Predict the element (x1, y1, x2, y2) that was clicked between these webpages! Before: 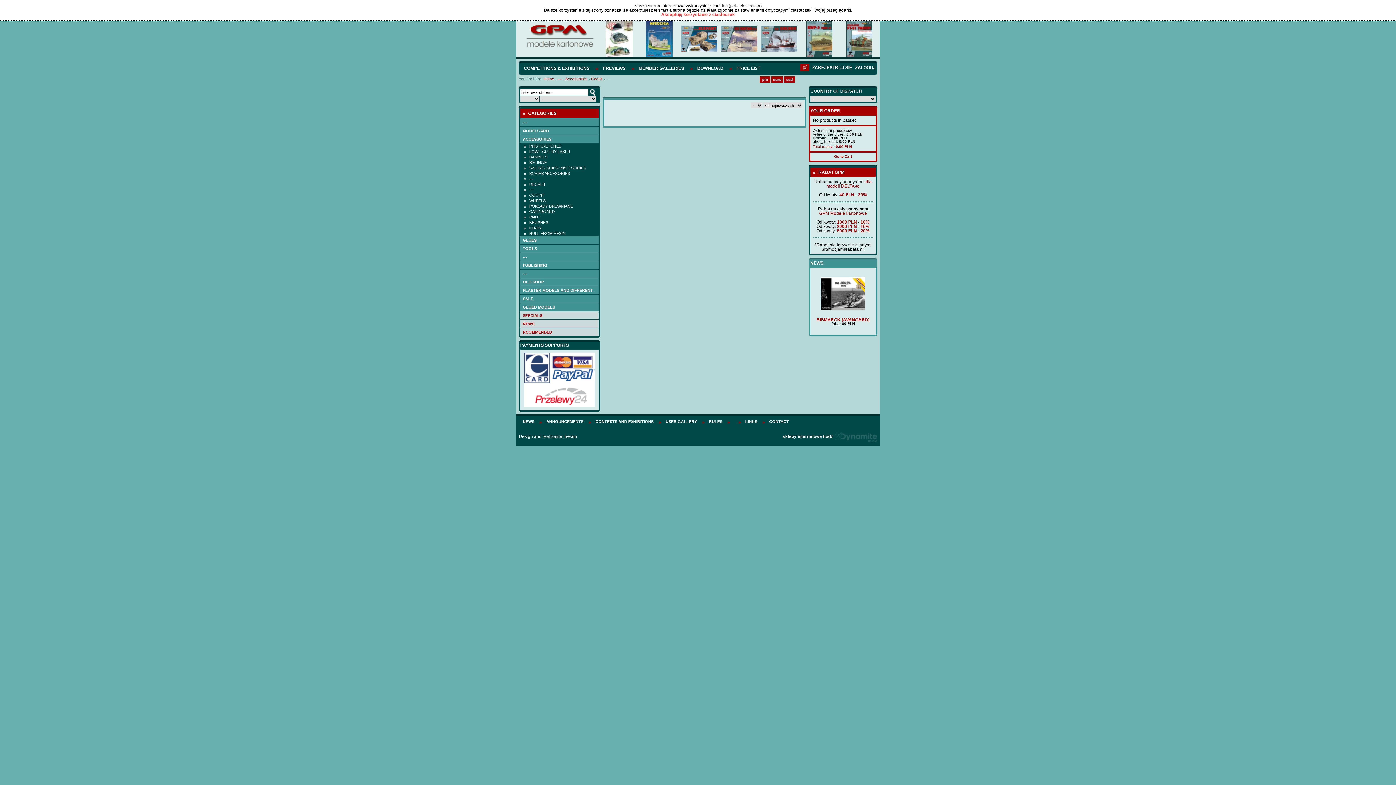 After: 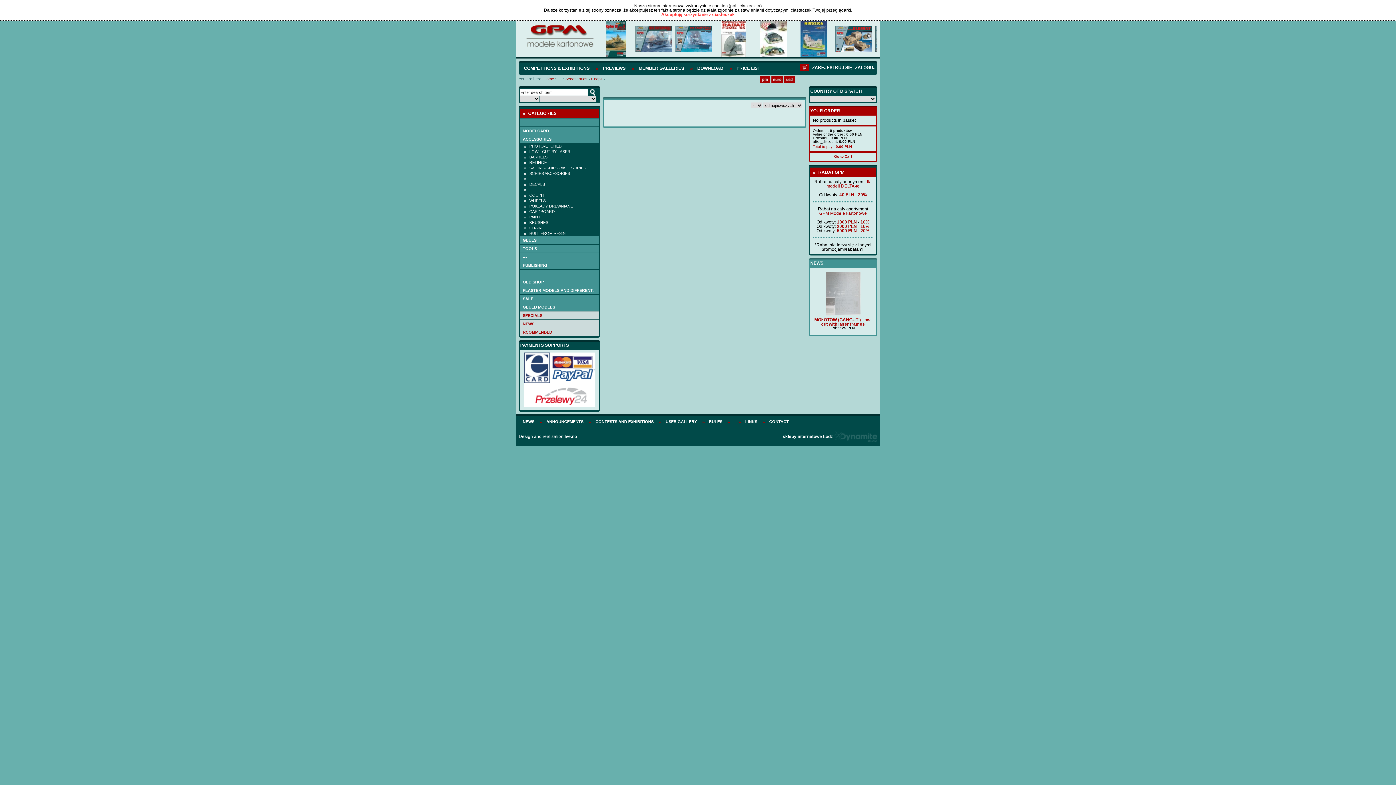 Action: bbox: (834, 434, 877, 439)